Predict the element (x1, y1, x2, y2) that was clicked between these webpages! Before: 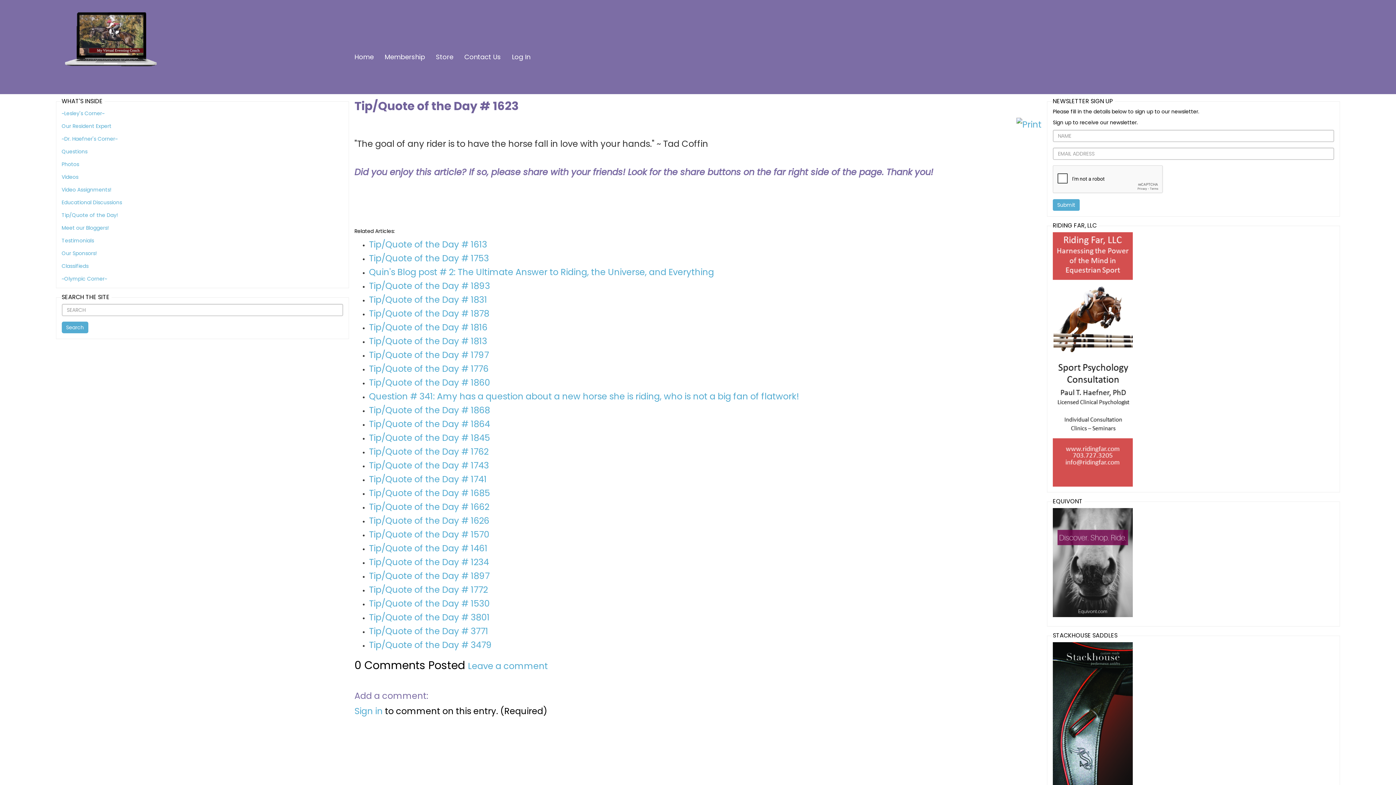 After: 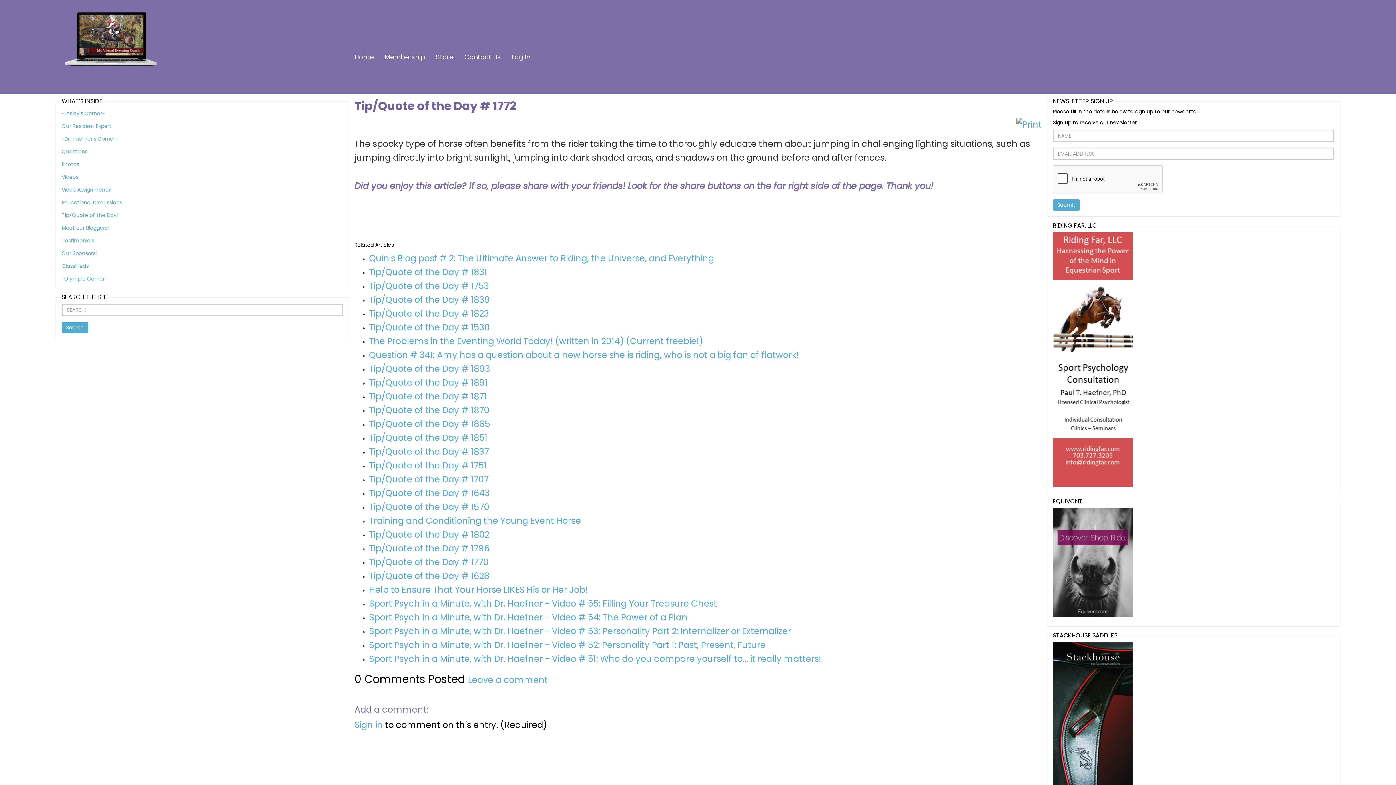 Action: label: Tip/Quote of the Day # 1772 bbox: (369, 583, 487, 595)